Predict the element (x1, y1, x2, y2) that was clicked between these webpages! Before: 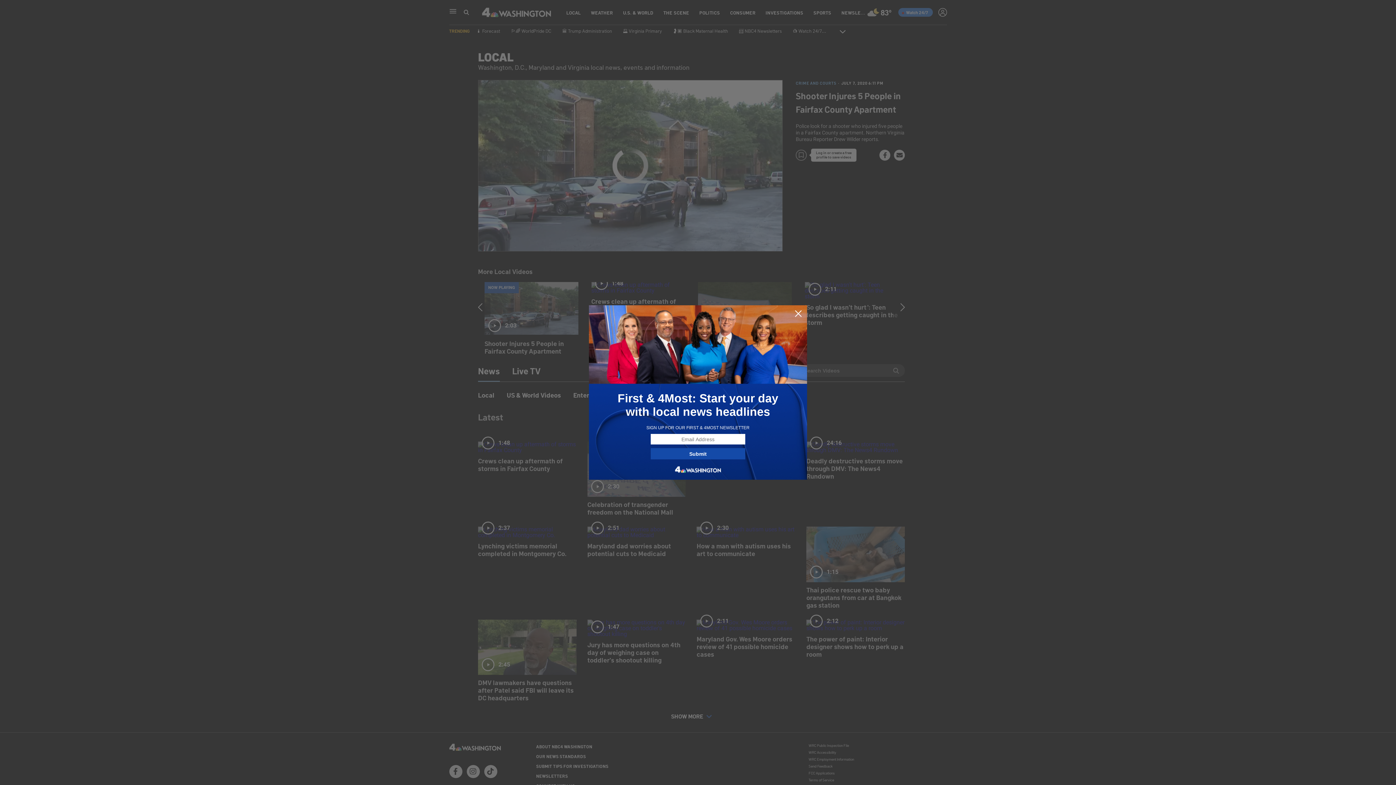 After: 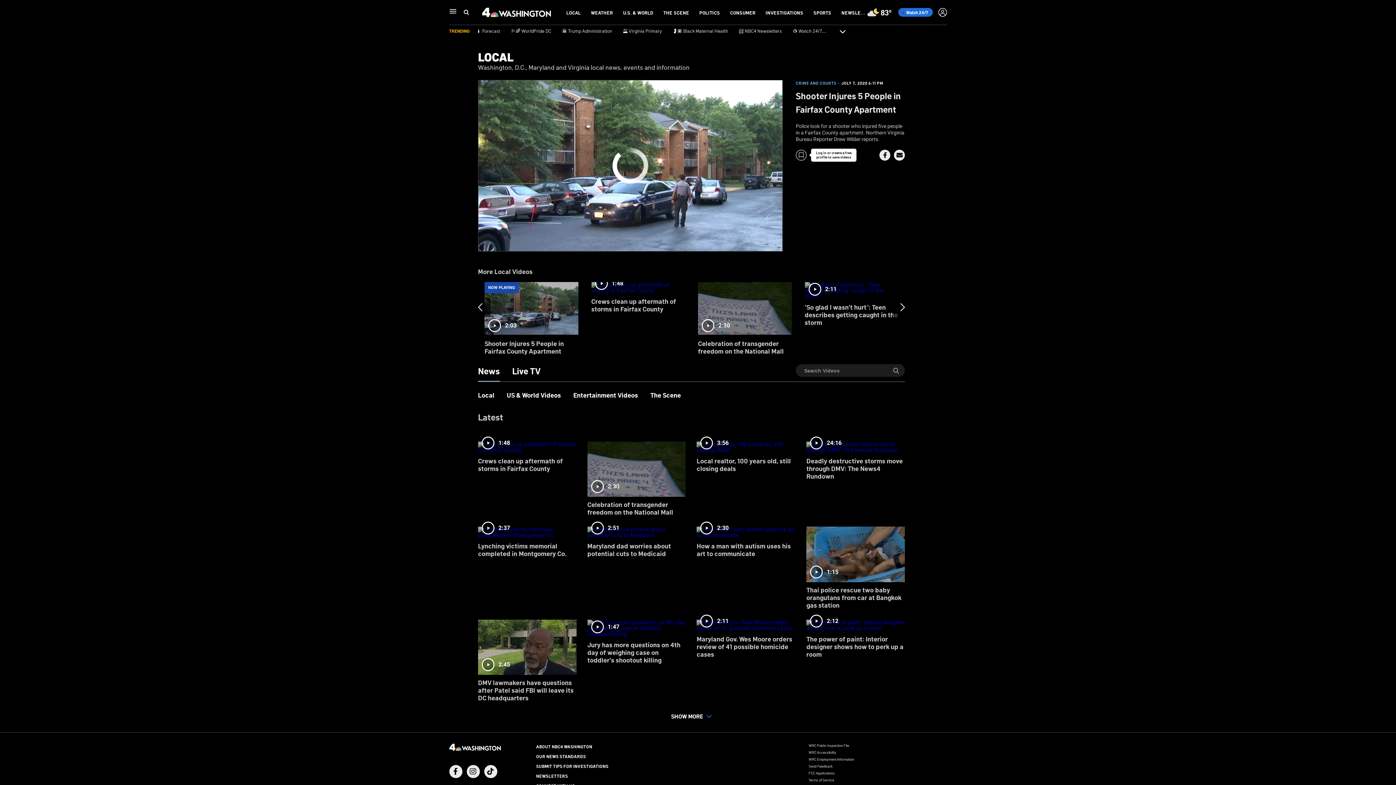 Action: bbox: (794, 309, 802, 318)